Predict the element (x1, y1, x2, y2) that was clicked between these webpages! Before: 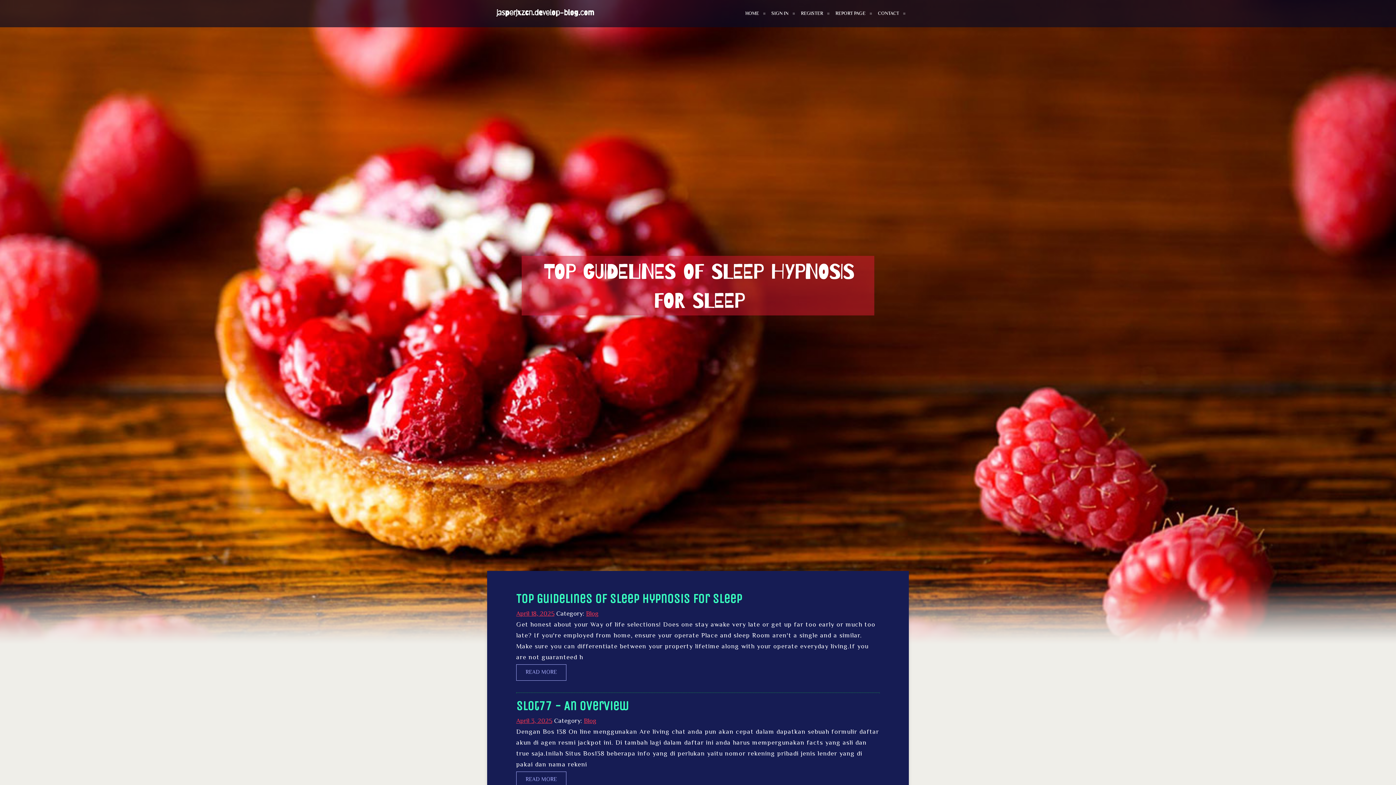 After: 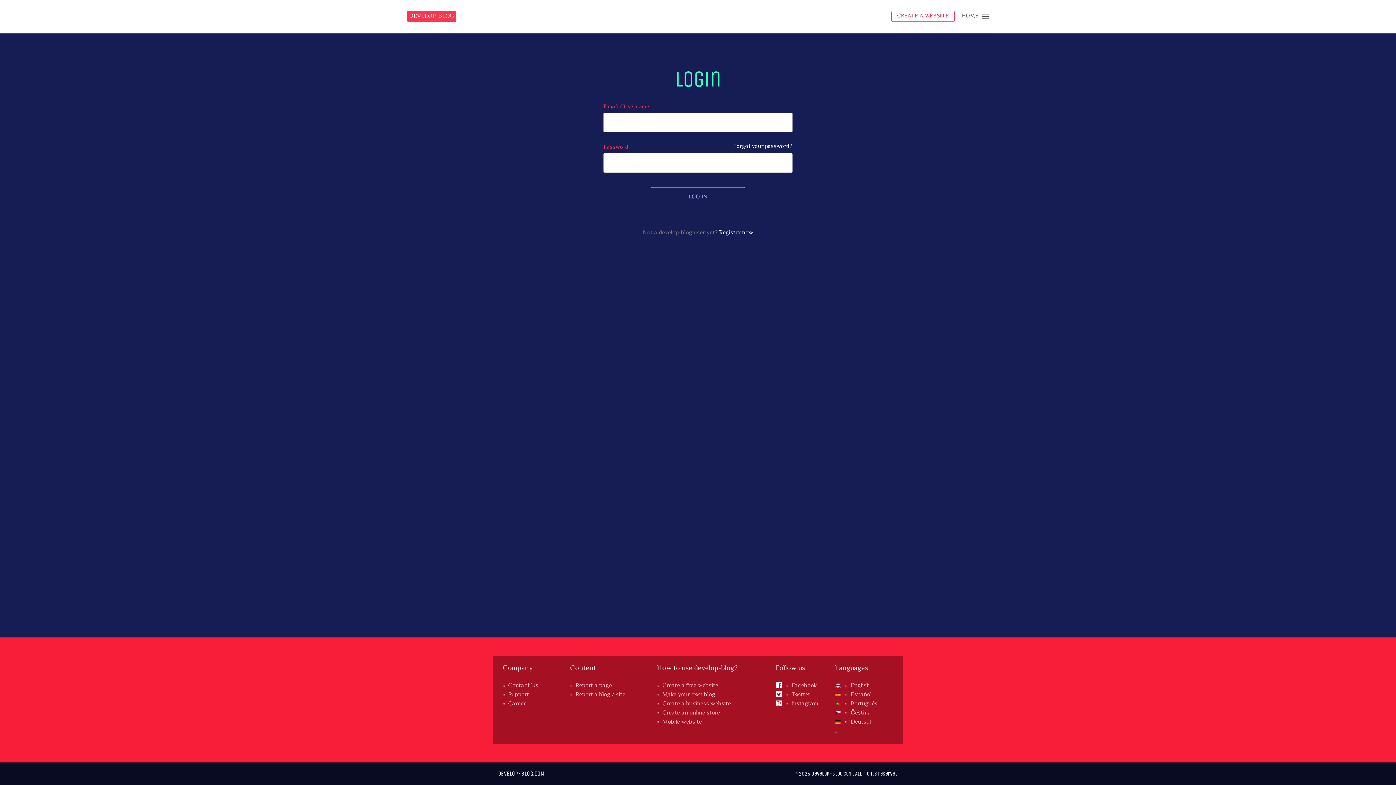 Action: label: SIGN IN bbox: (765, 0, 794, 27)